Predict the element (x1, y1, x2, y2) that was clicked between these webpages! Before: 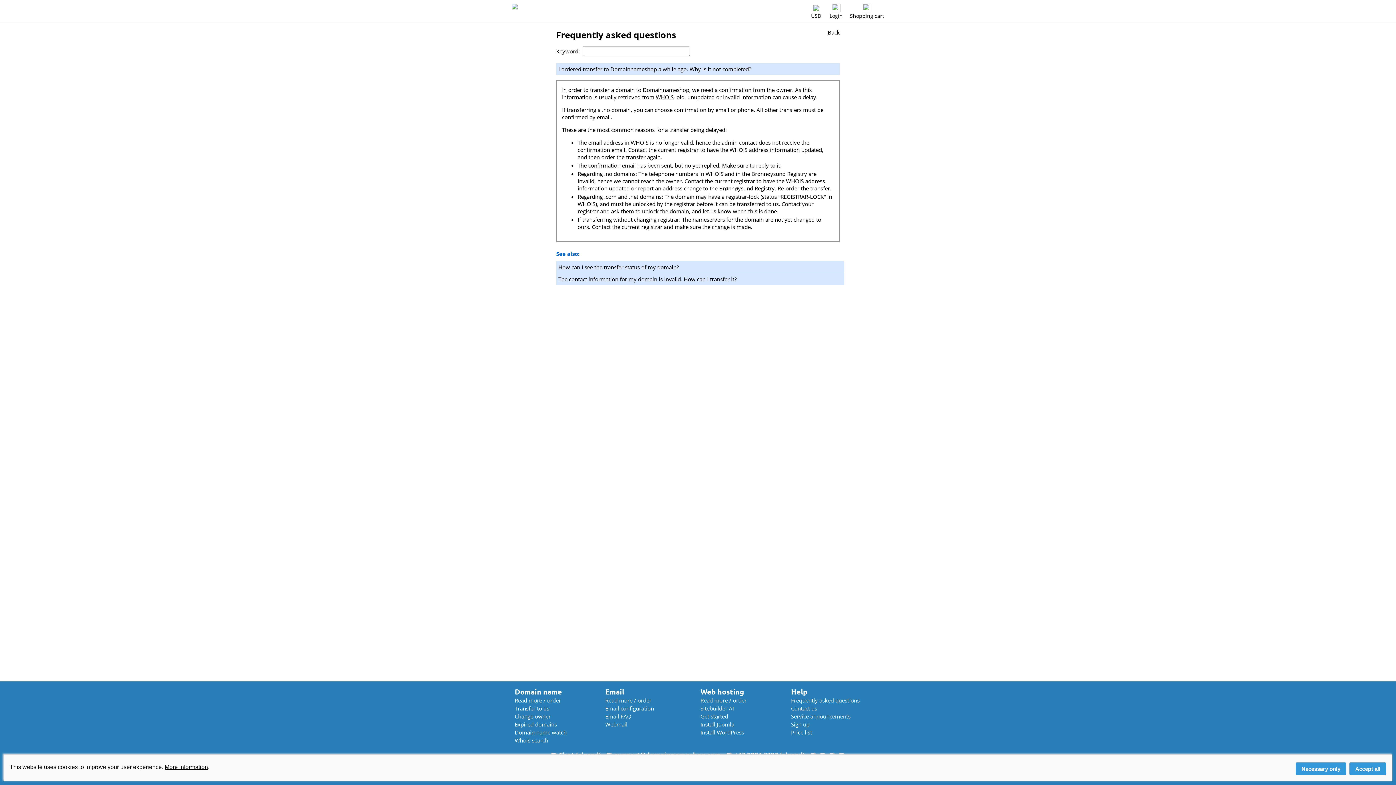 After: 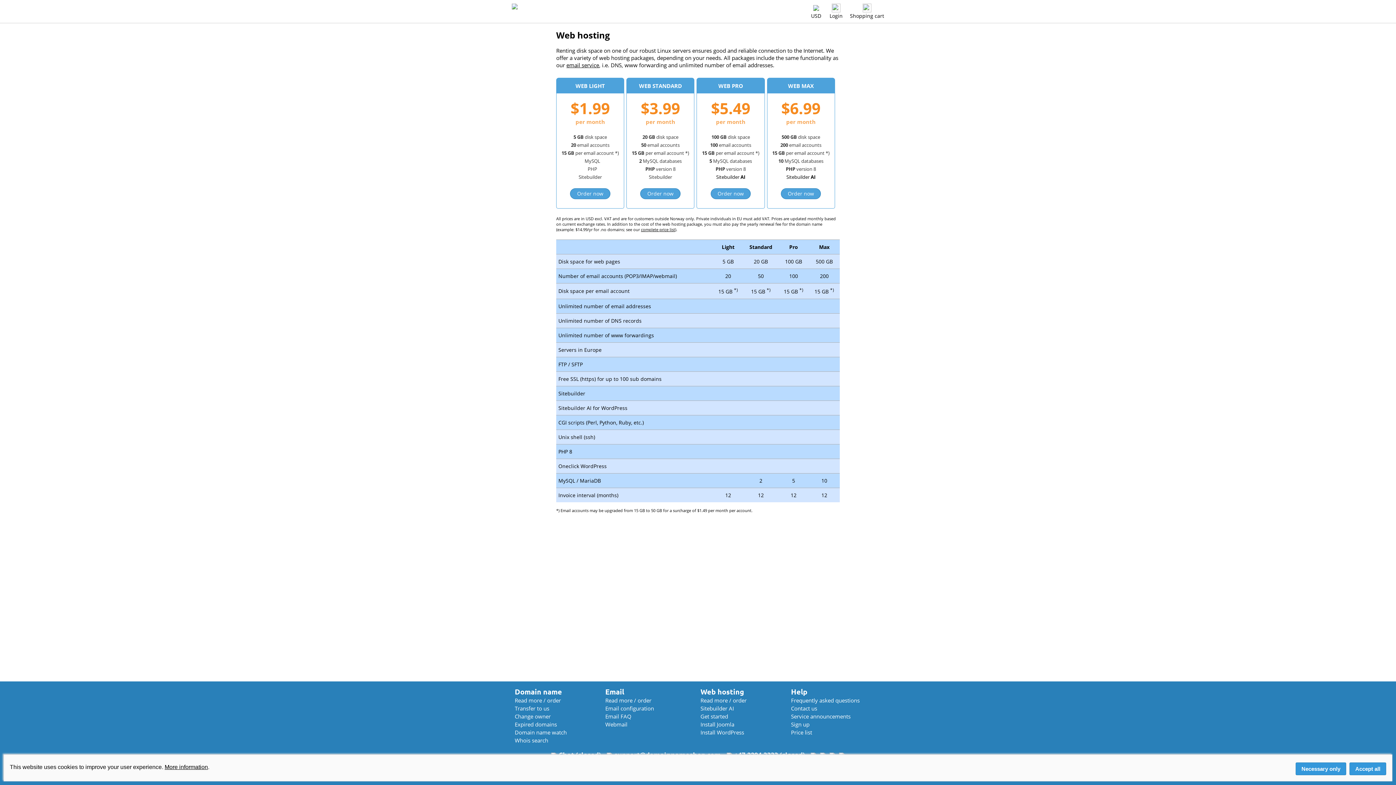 Action: label: Read more / order bbox: (700, 697, 746, 704)